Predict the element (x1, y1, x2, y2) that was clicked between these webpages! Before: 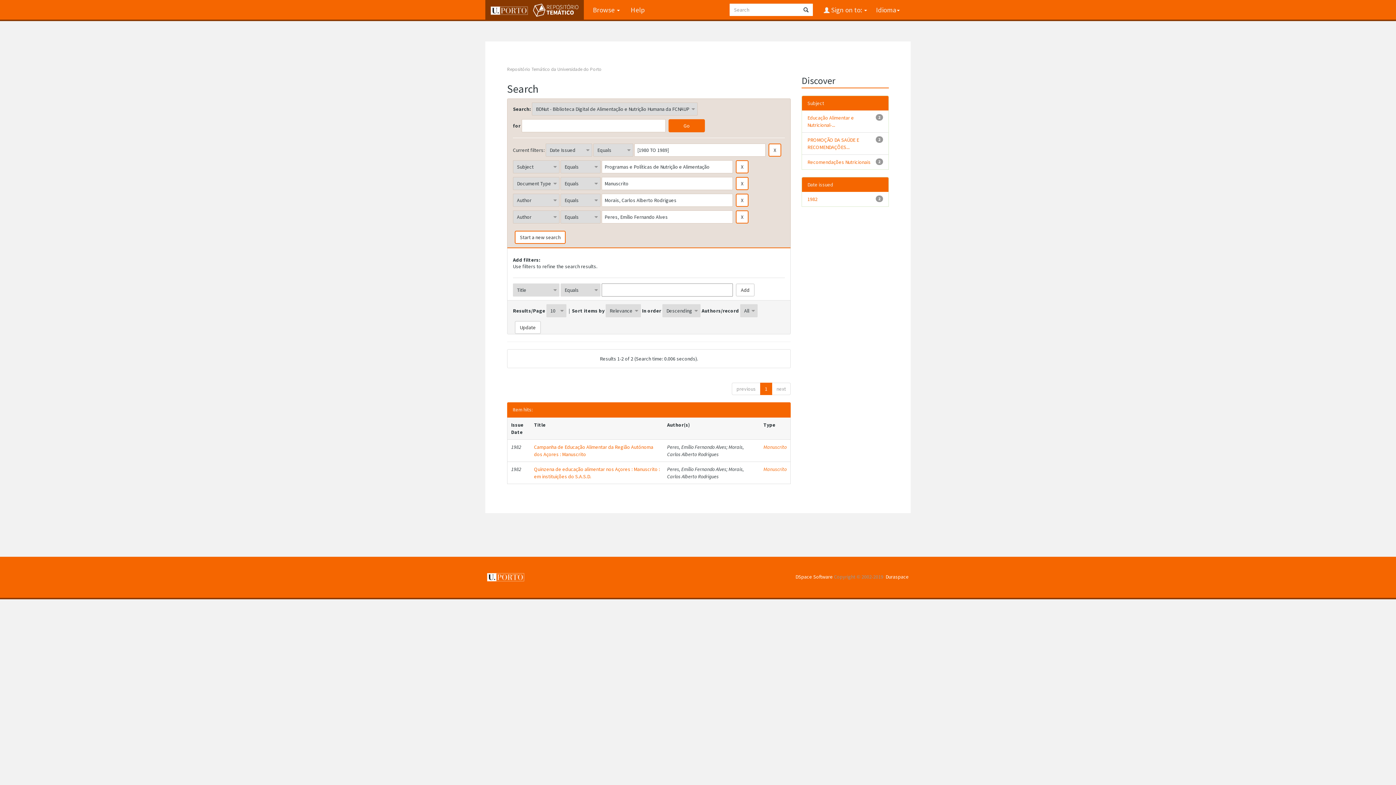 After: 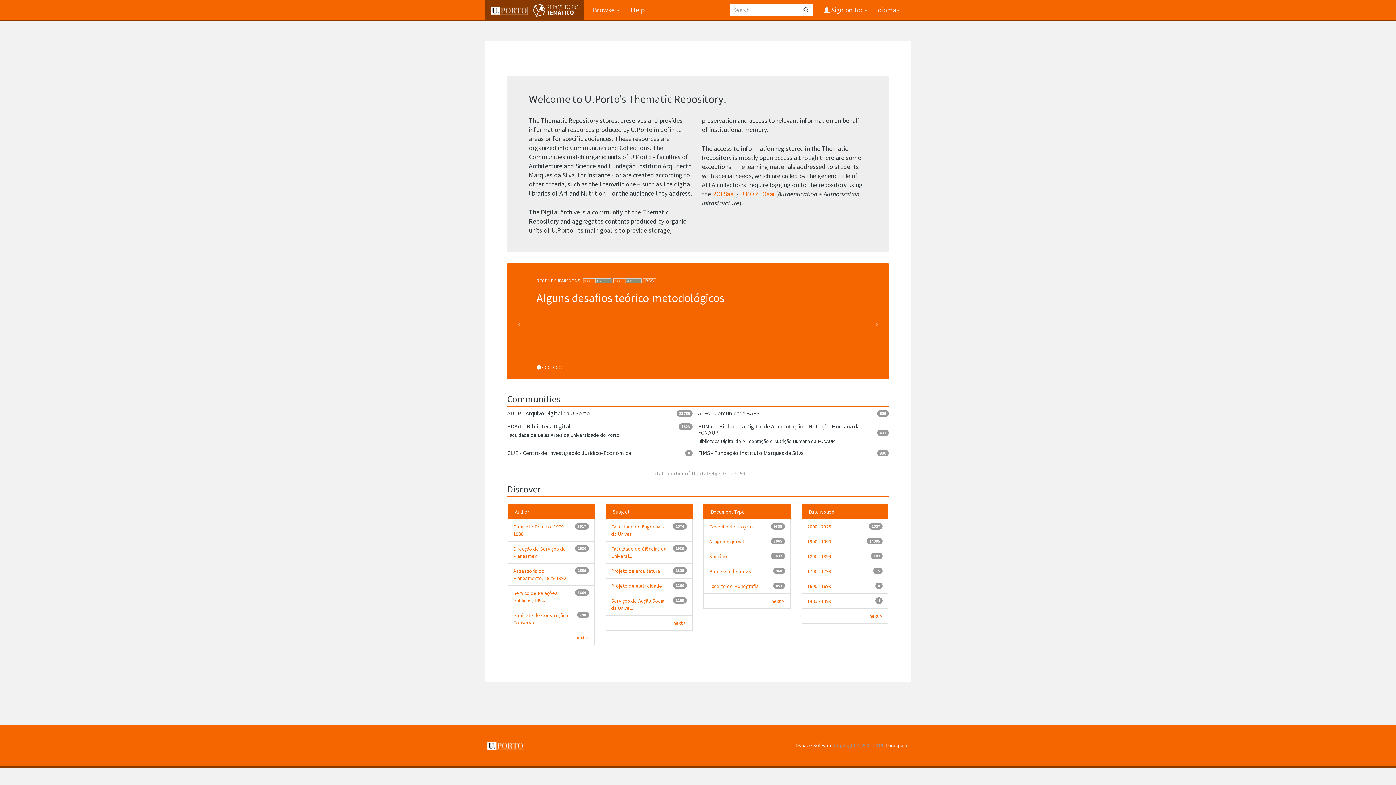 Action: label:   bbox: (485, 0, 584, 19)